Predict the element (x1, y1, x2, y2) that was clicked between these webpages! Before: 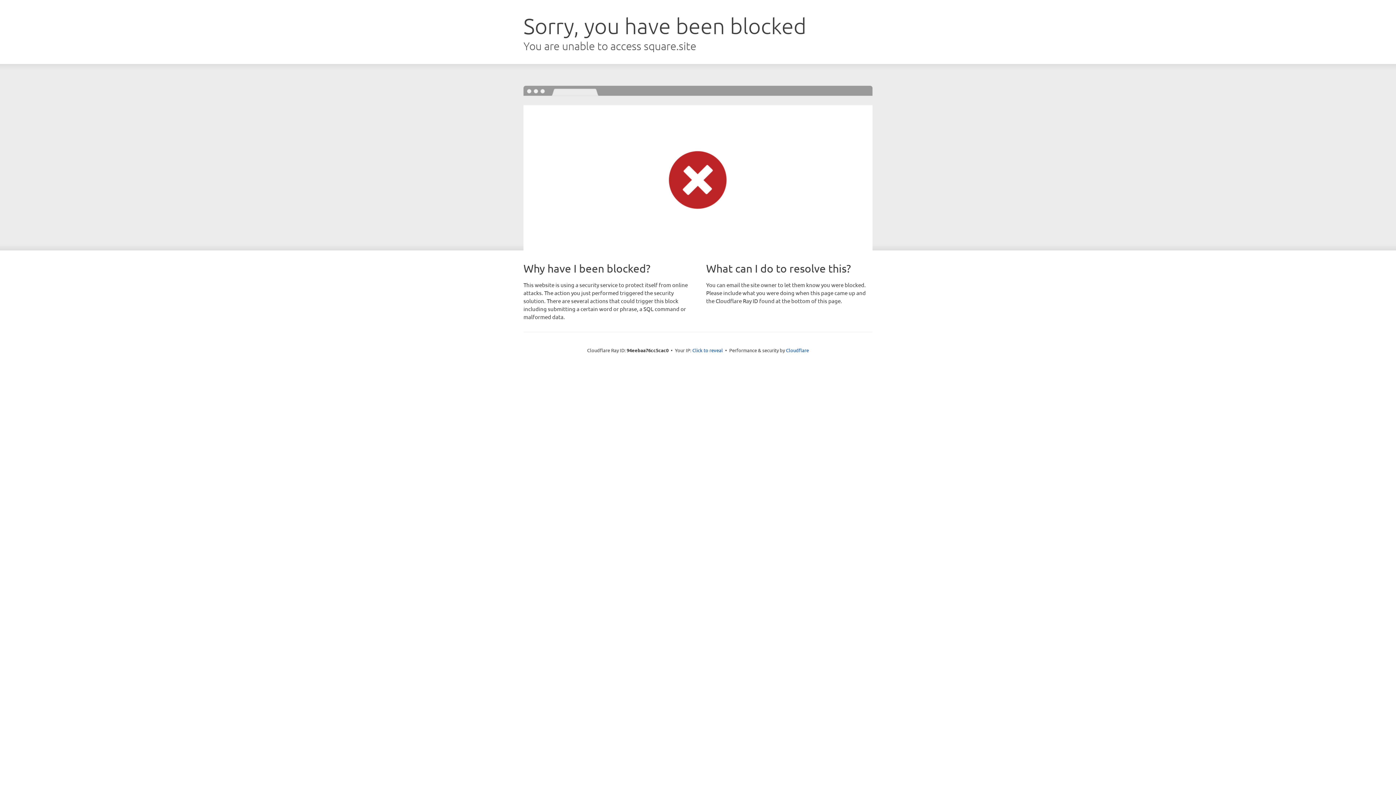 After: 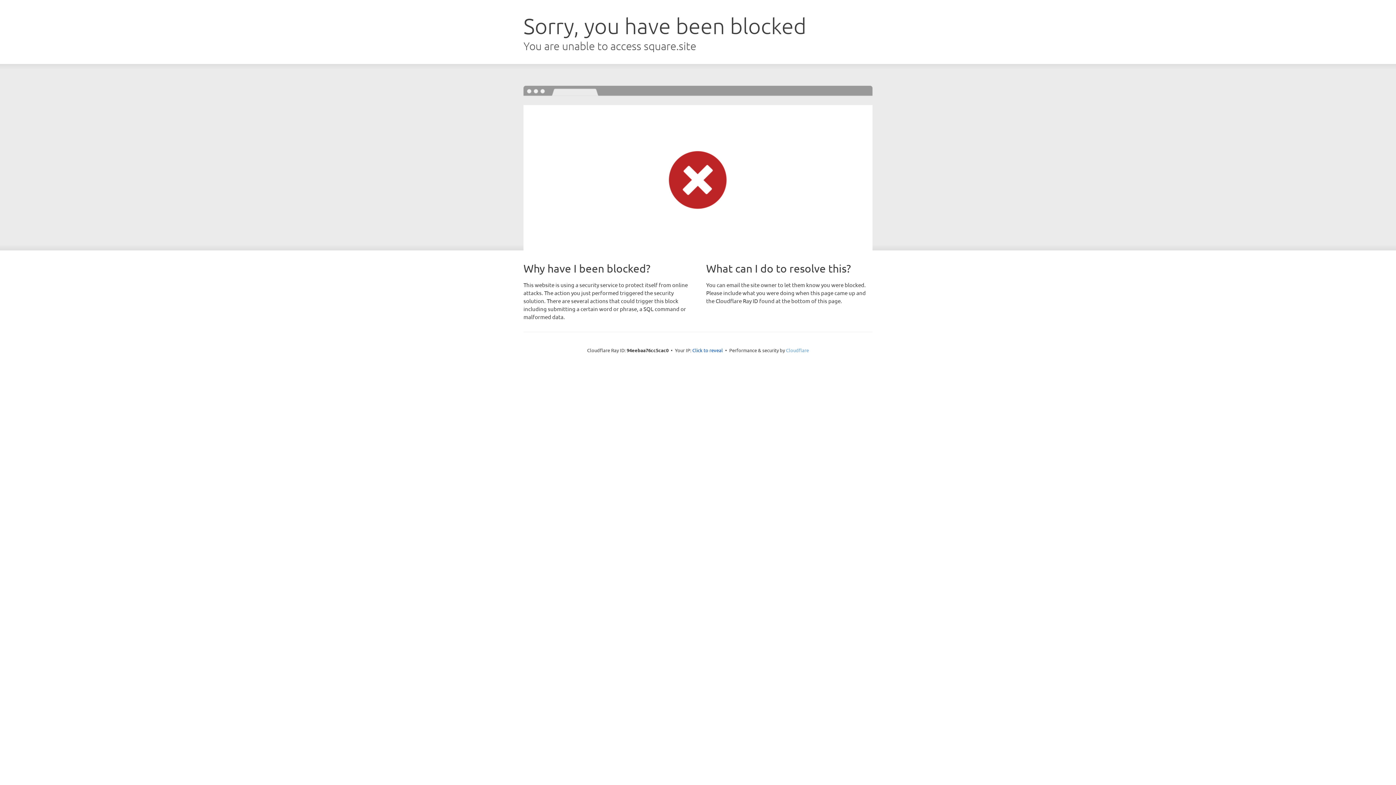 Action: bbox: (786, 347, 809, 353) label: Cloudflare